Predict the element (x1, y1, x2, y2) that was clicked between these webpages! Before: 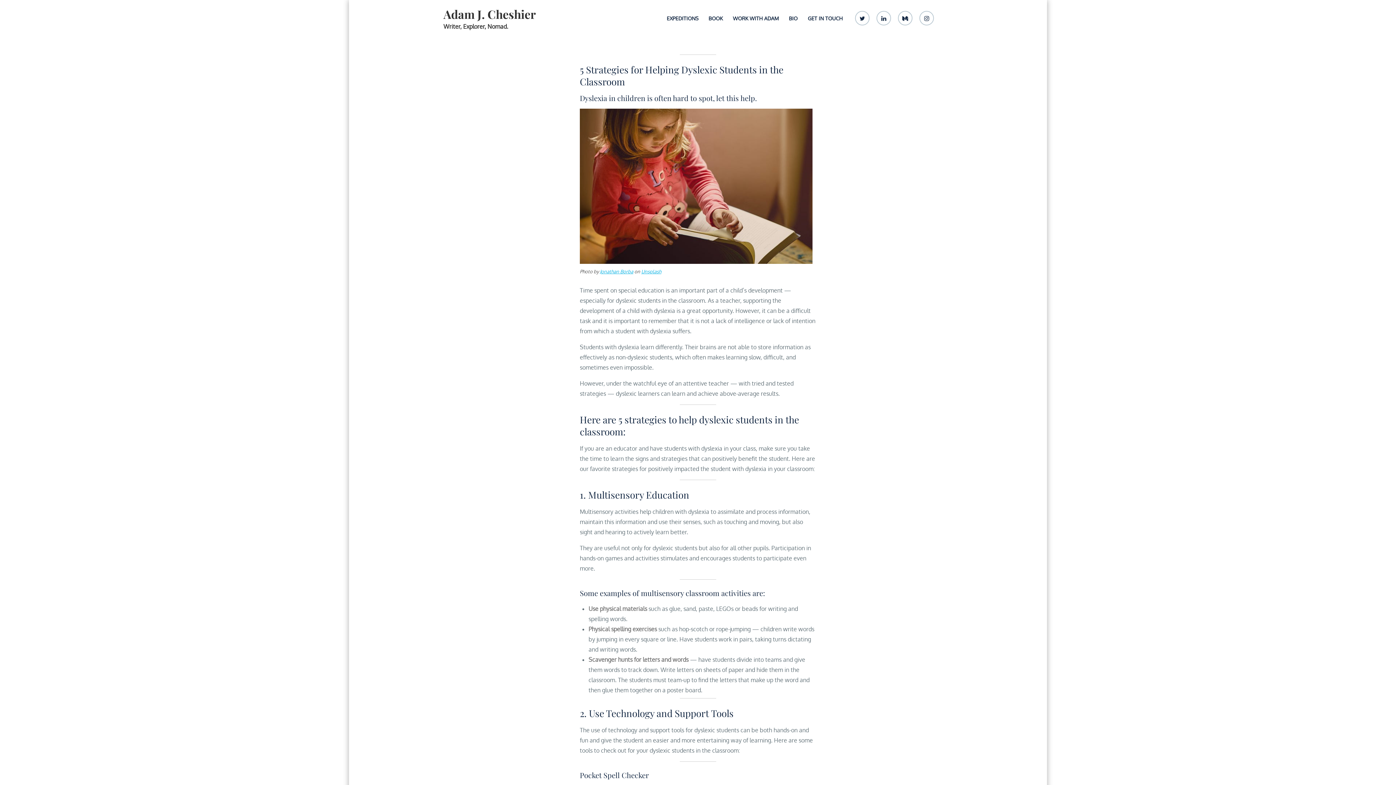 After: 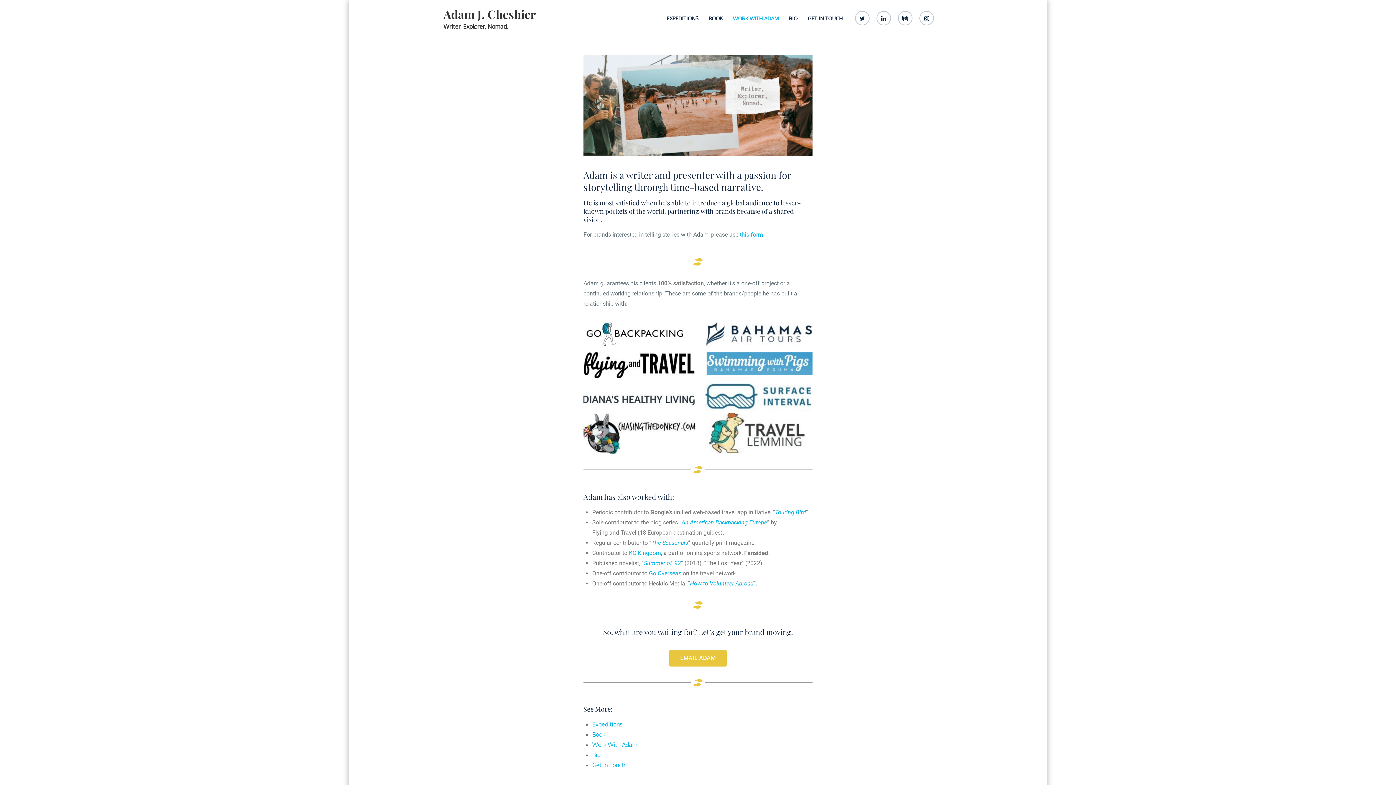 Action: bbox: (728, 5, 783, 31) label: WORK WITH ADAM